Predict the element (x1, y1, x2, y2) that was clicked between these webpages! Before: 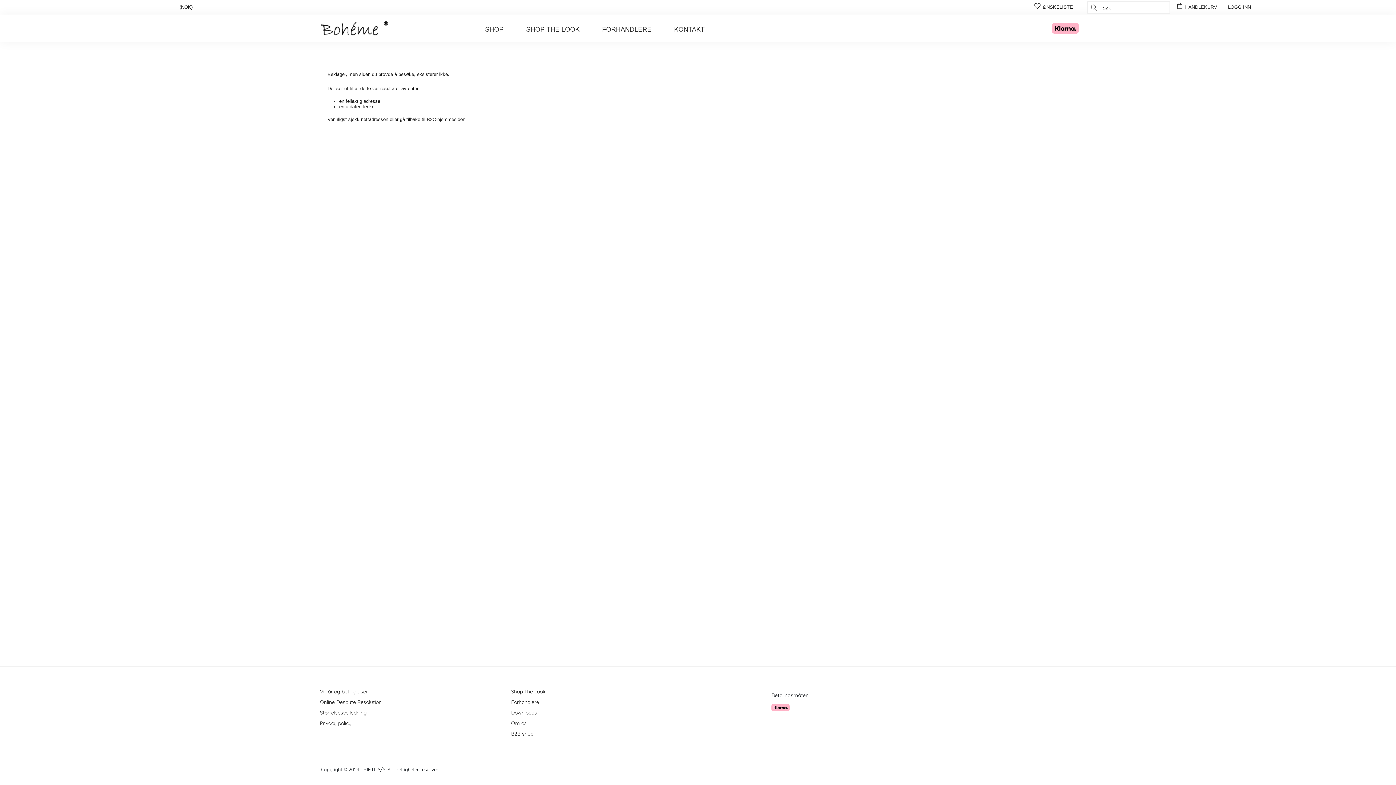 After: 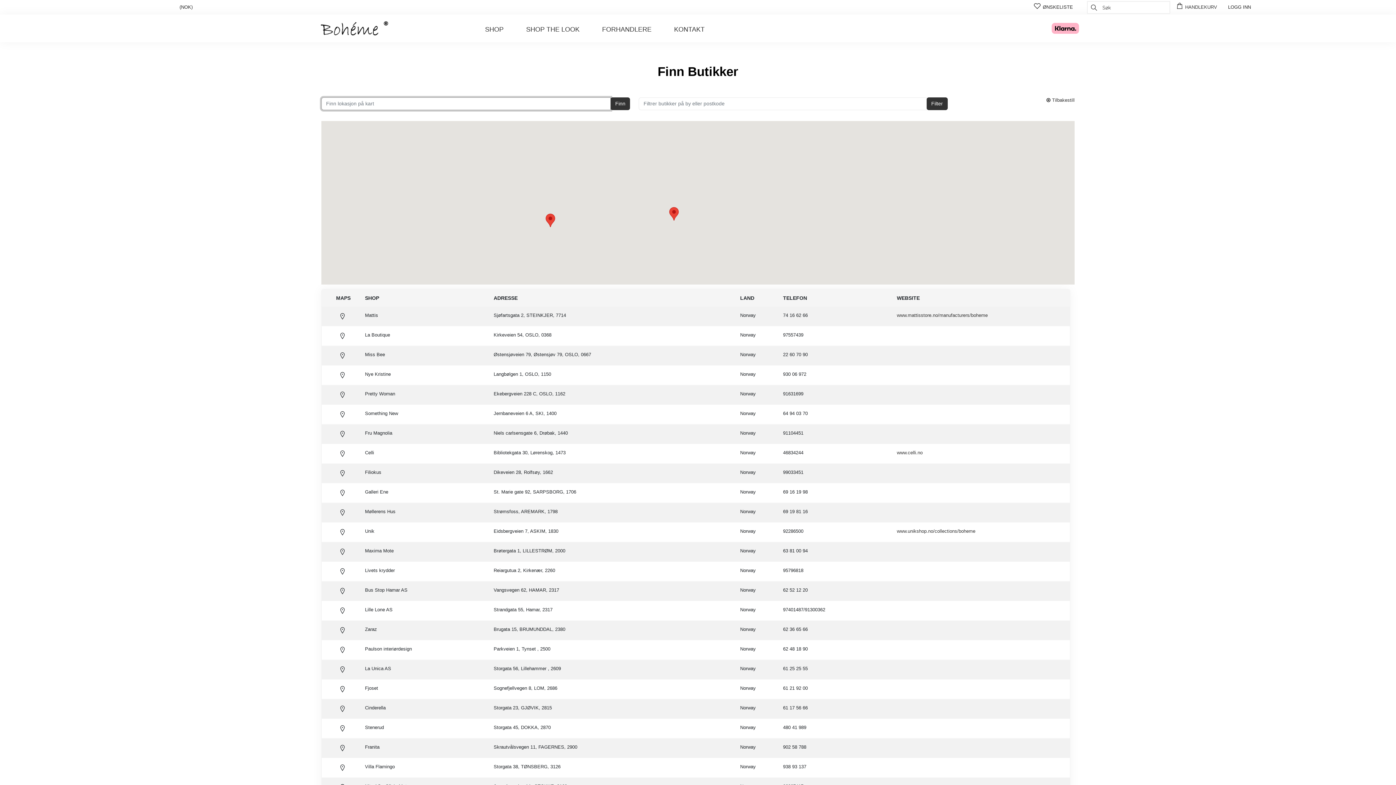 Action: label: FORHANDLERE bbox: (596, 20, 657, 38)